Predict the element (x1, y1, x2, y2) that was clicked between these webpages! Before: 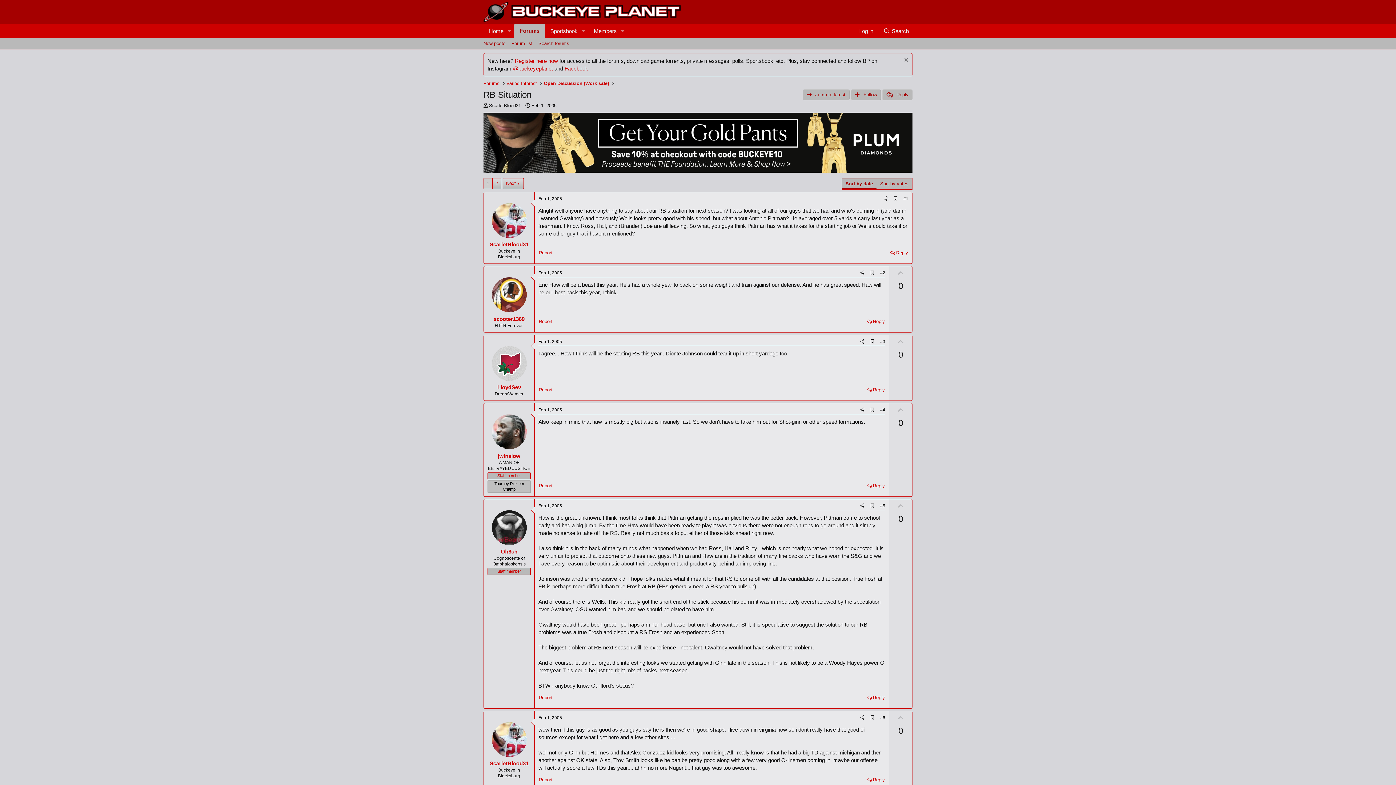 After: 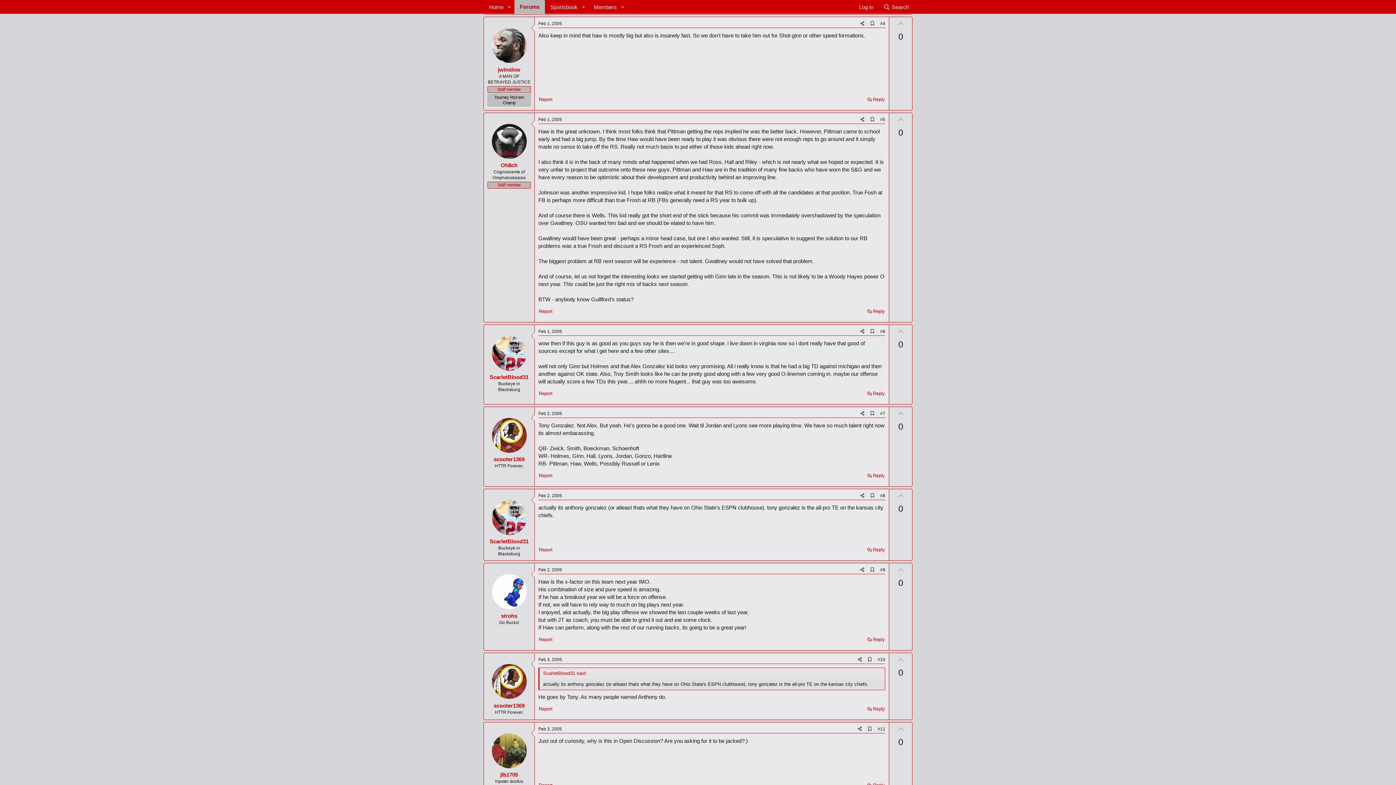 Action: label: Feb 1, 2005 bbox: (538, 407, 562, 412)